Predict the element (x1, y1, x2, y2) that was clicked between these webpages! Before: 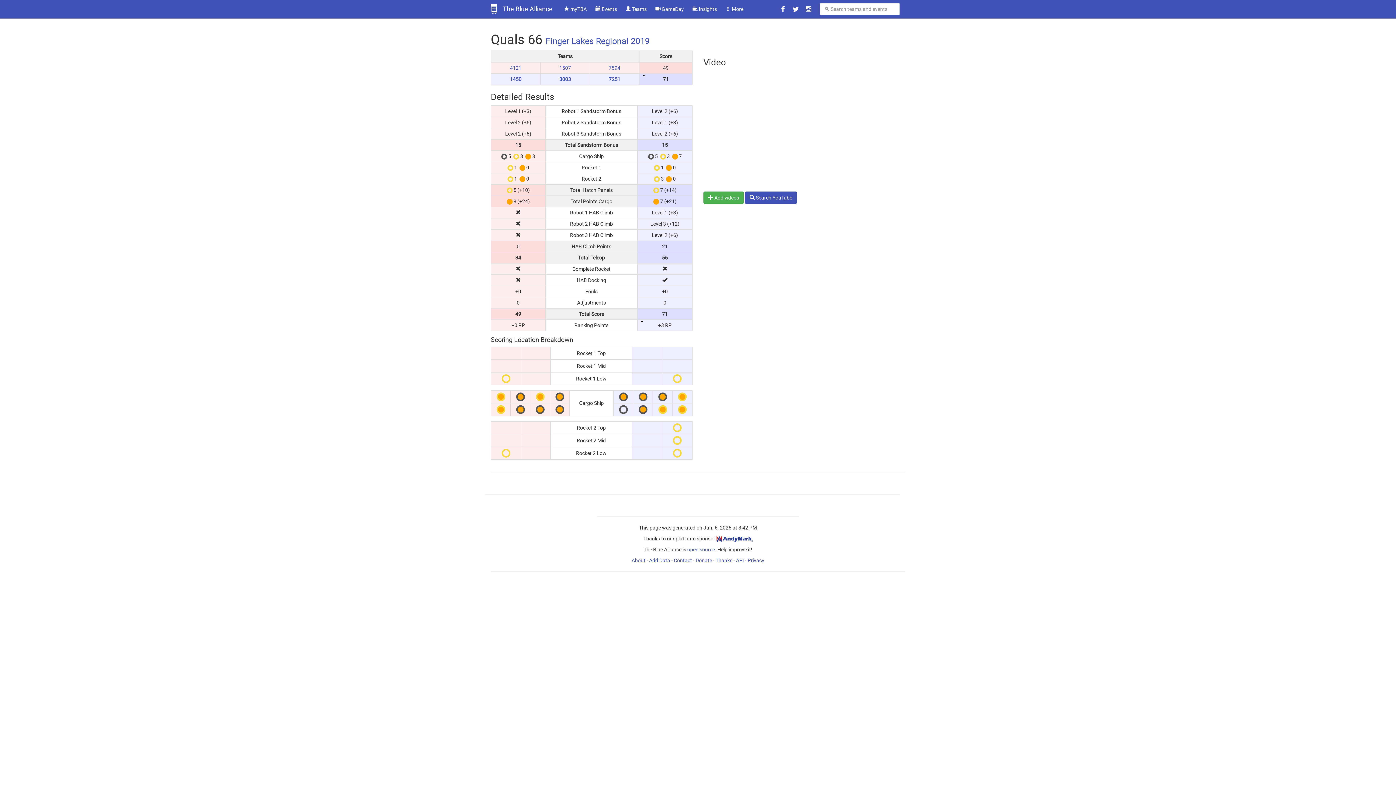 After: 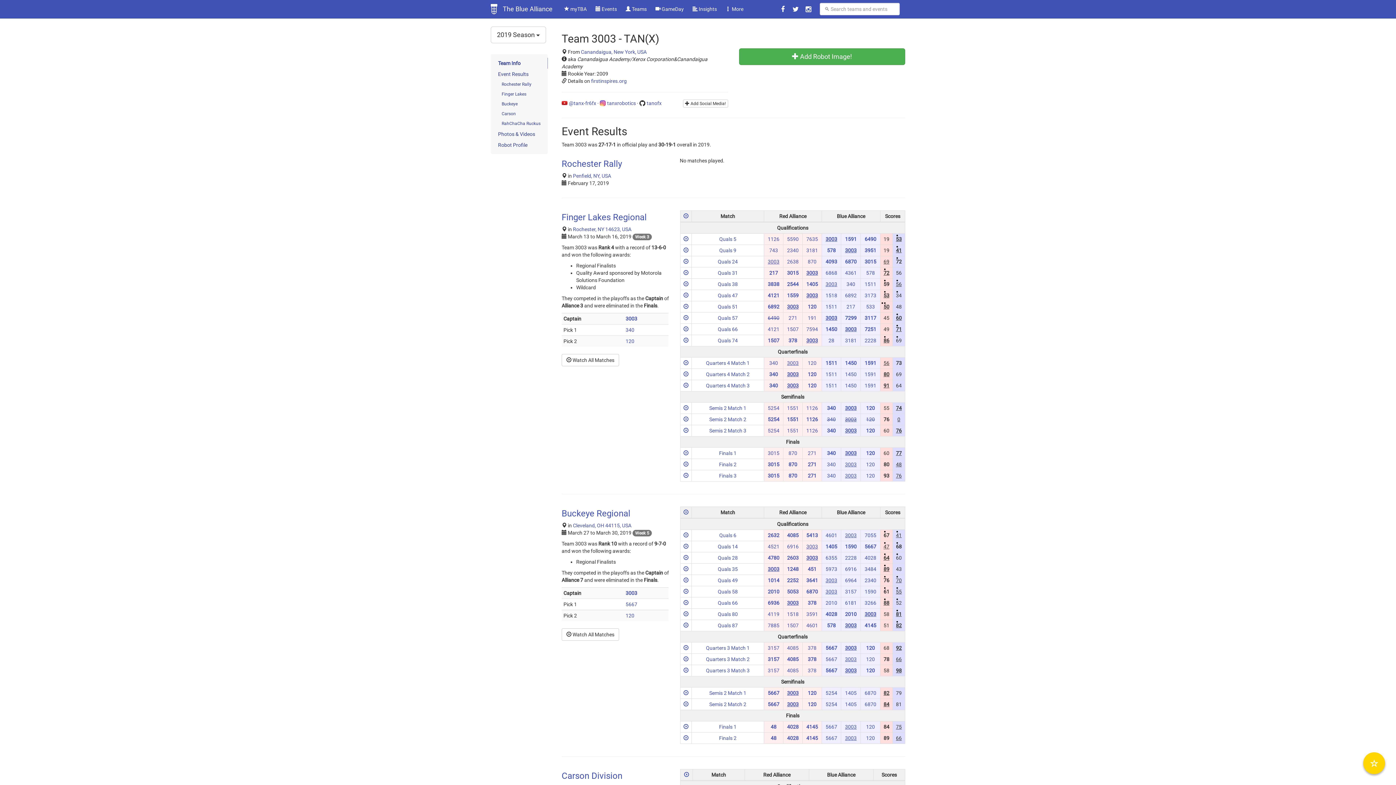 Action: label: 3003 bbox: (559, 76, 571, 82)